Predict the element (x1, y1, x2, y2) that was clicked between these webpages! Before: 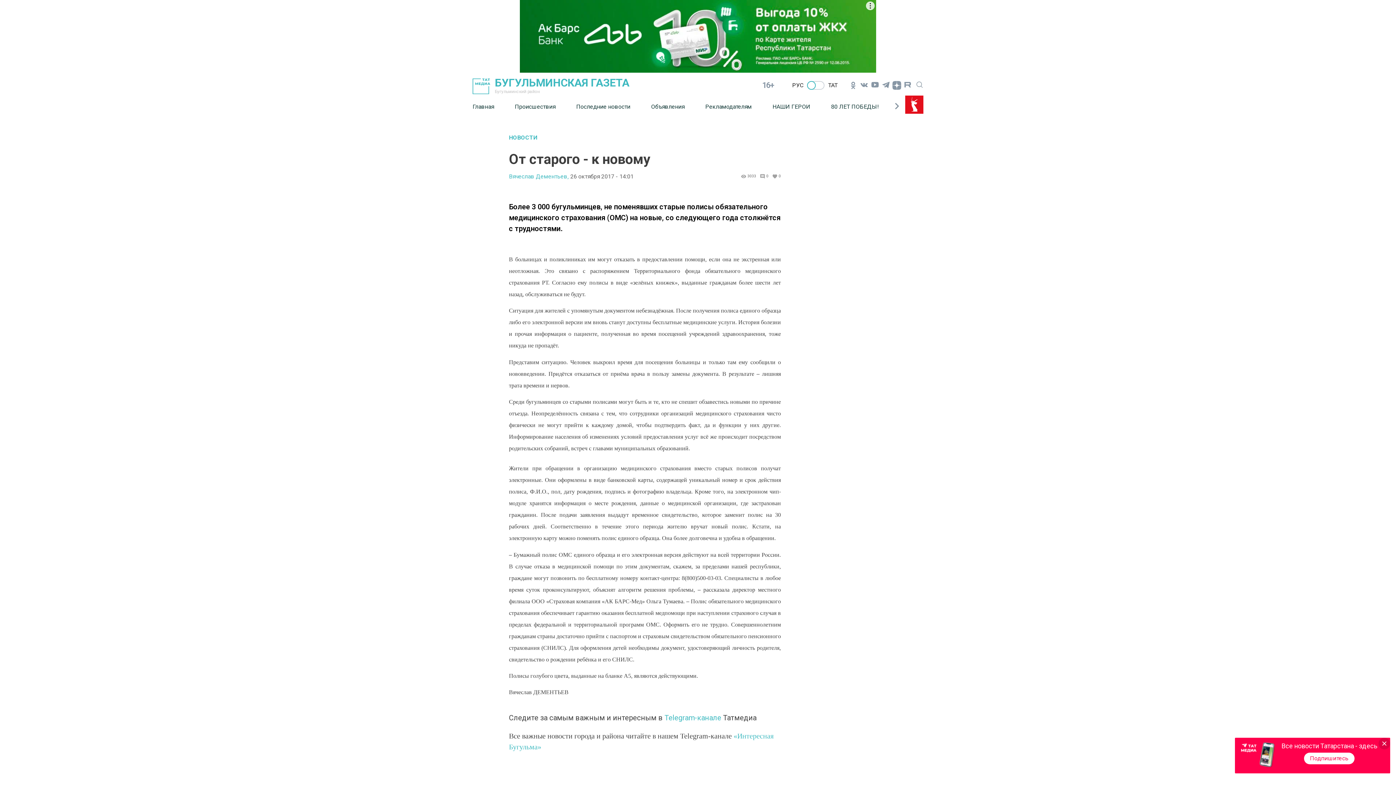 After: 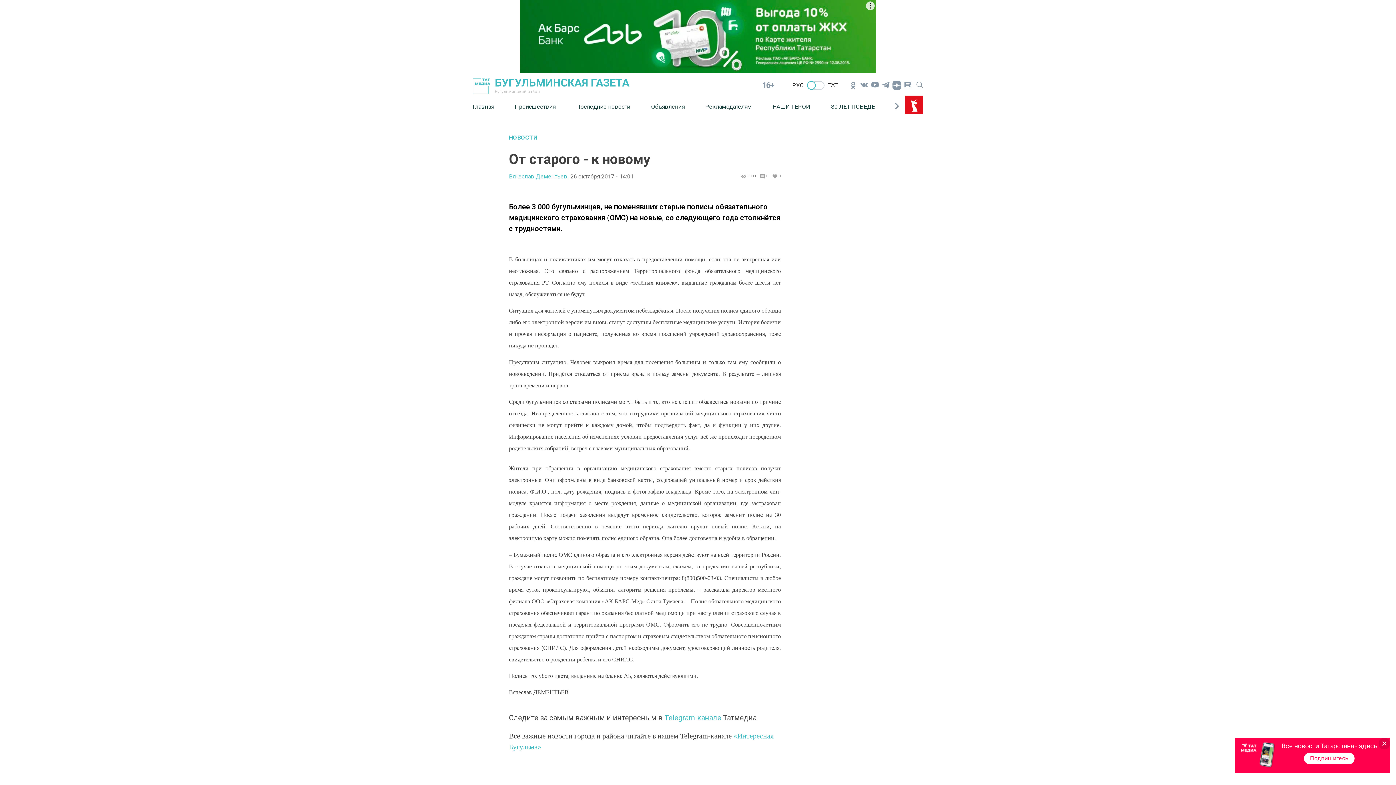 Action: bbox: (520, 0, 876, 72)